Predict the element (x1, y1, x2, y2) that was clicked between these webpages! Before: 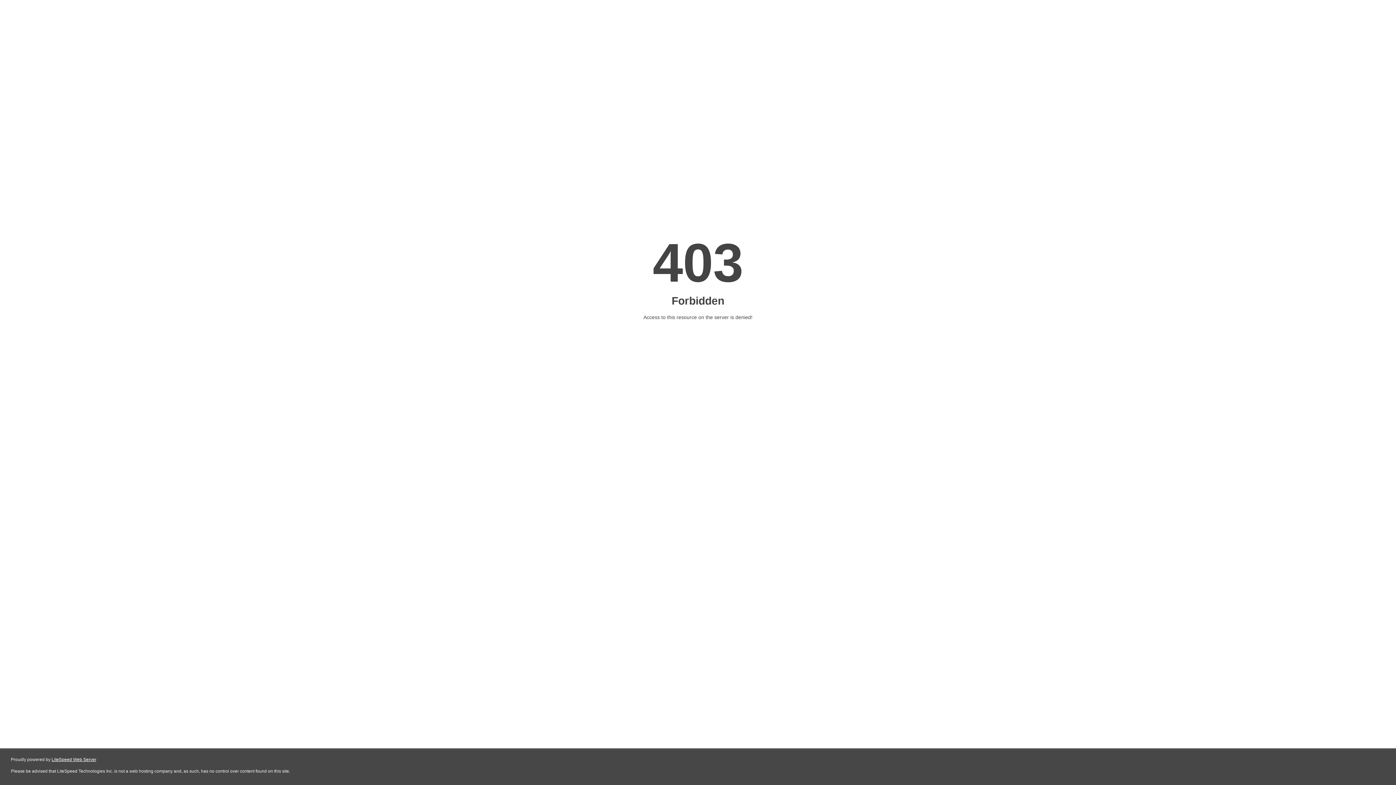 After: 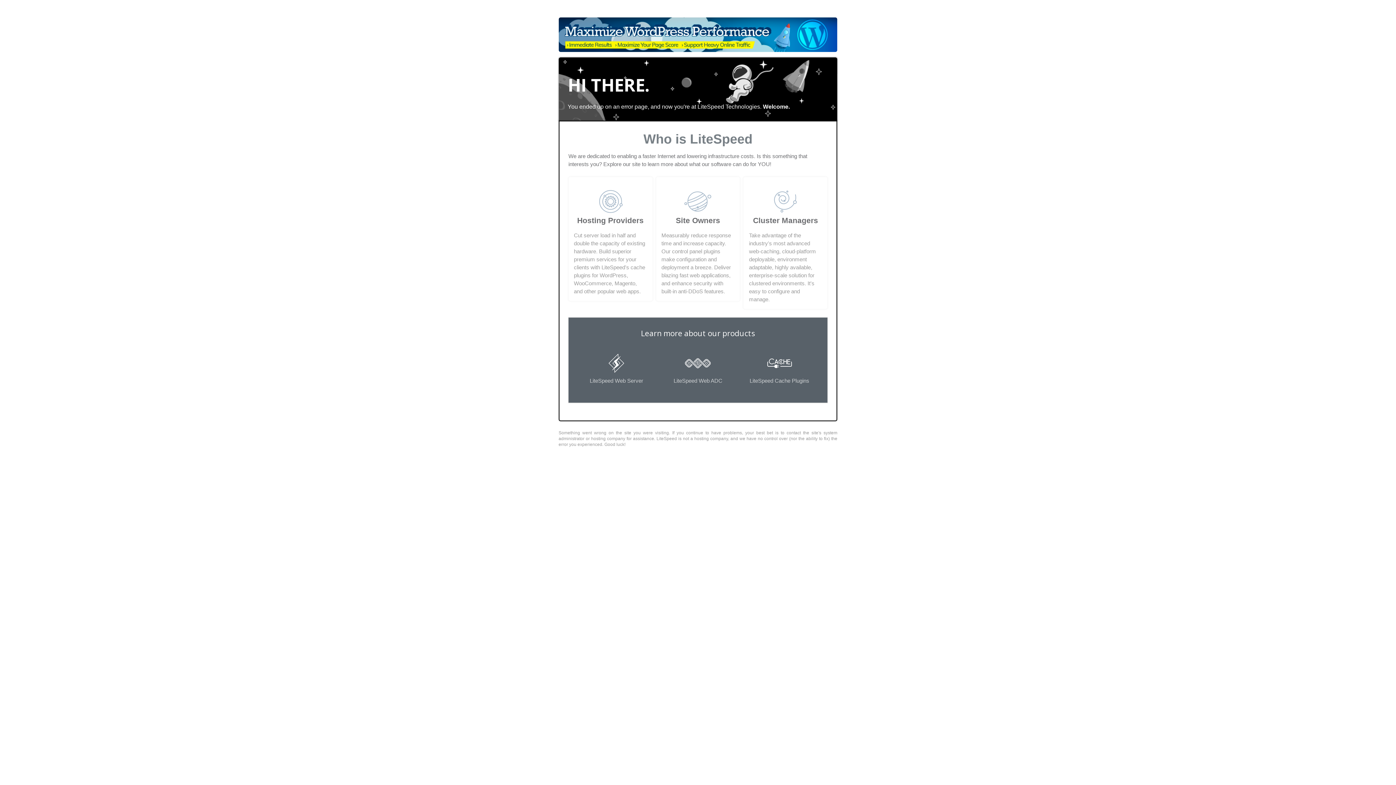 Action: bbox: (51, 757, 96, 762) label: LiteSpeed Web Server